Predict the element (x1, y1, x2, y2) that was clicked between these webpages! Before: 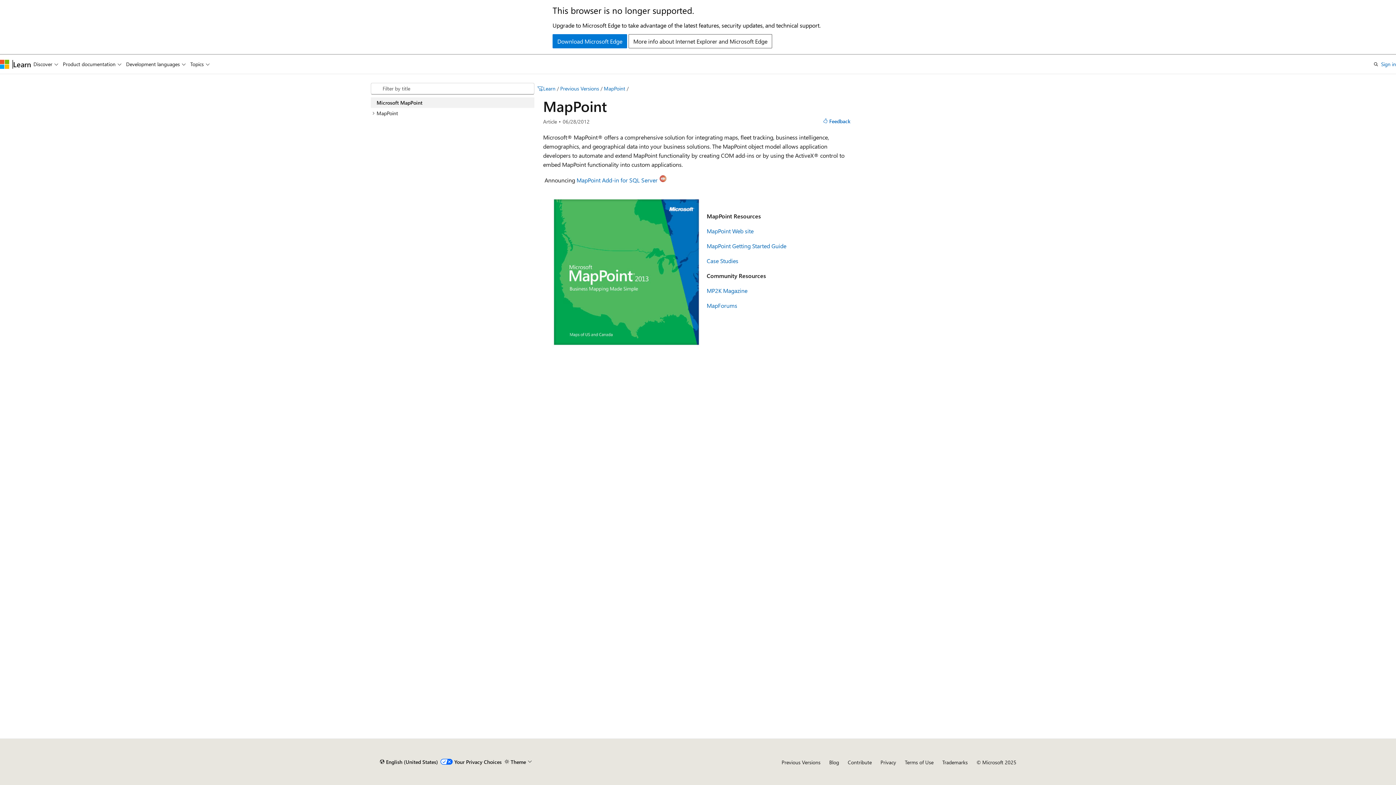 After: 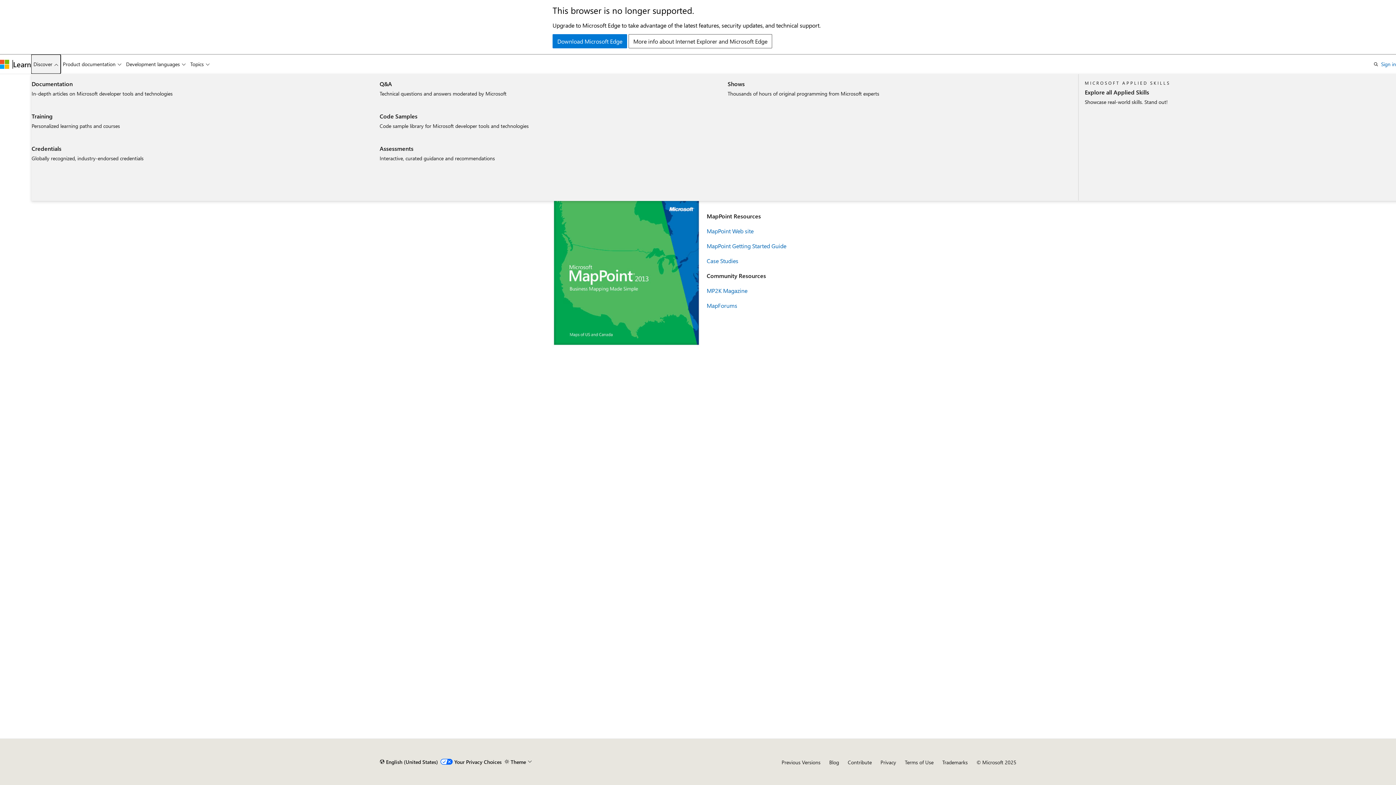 Action: bbox: (31, 54, 60, 73) label: Discover